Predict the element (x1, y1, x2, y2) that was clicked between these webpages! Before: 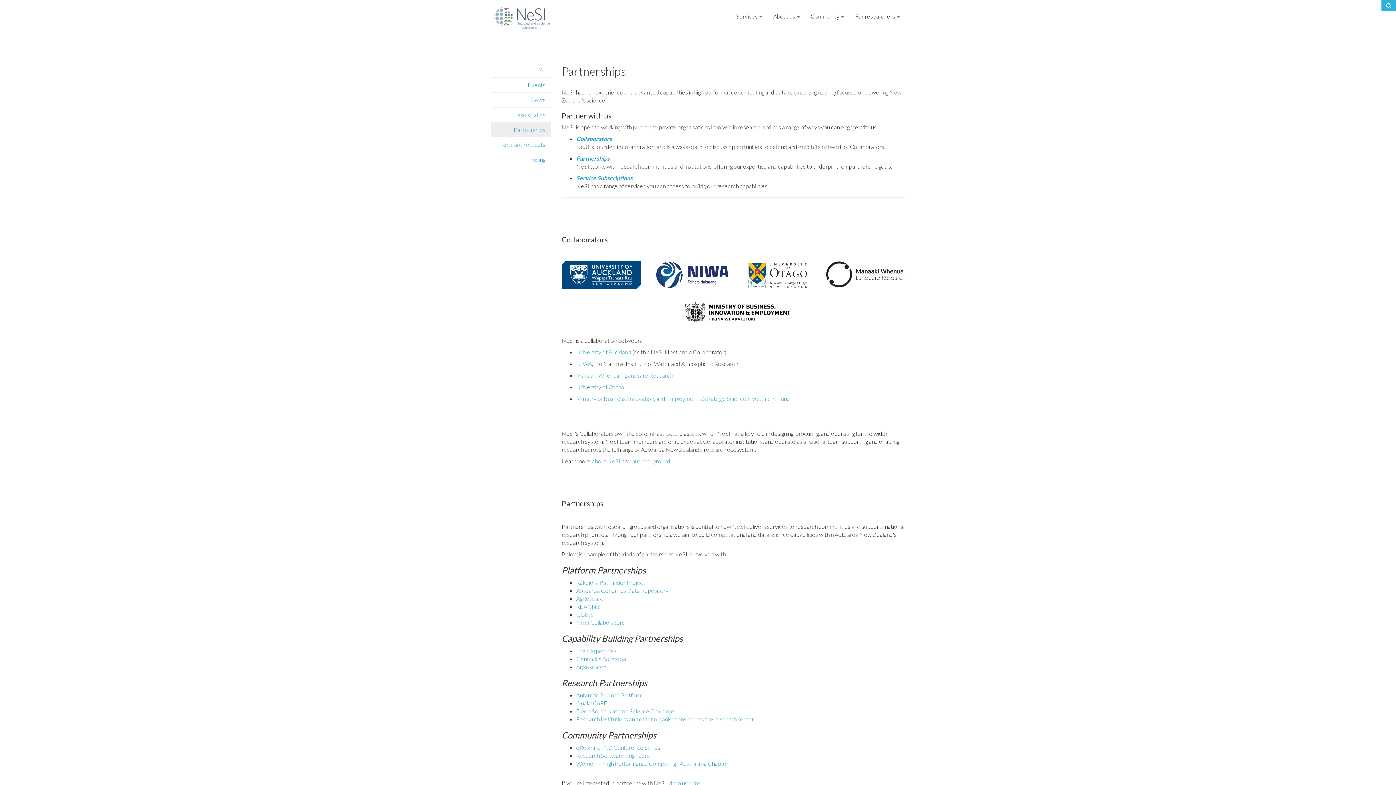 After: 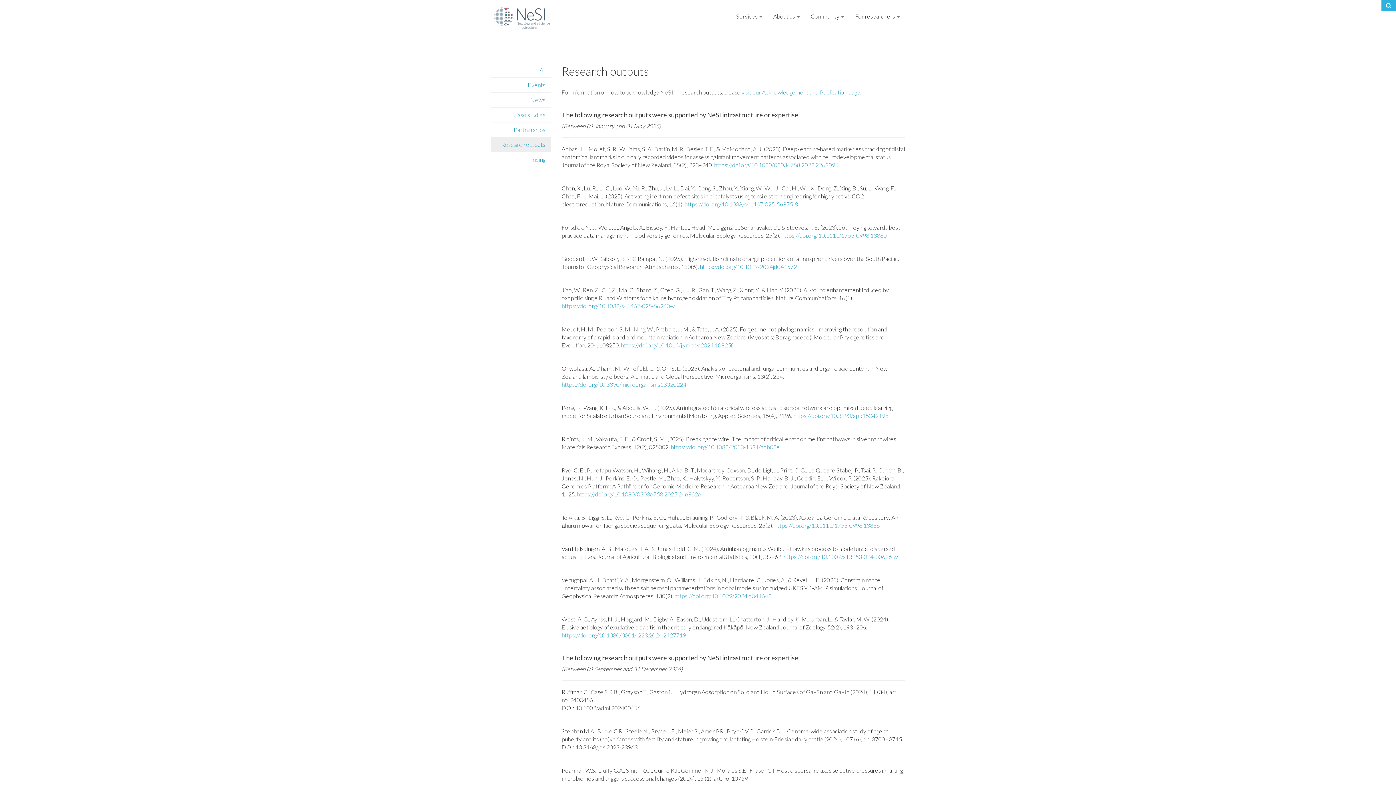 Action: label: Research outputs bbox: (490, 137, 550, 152)